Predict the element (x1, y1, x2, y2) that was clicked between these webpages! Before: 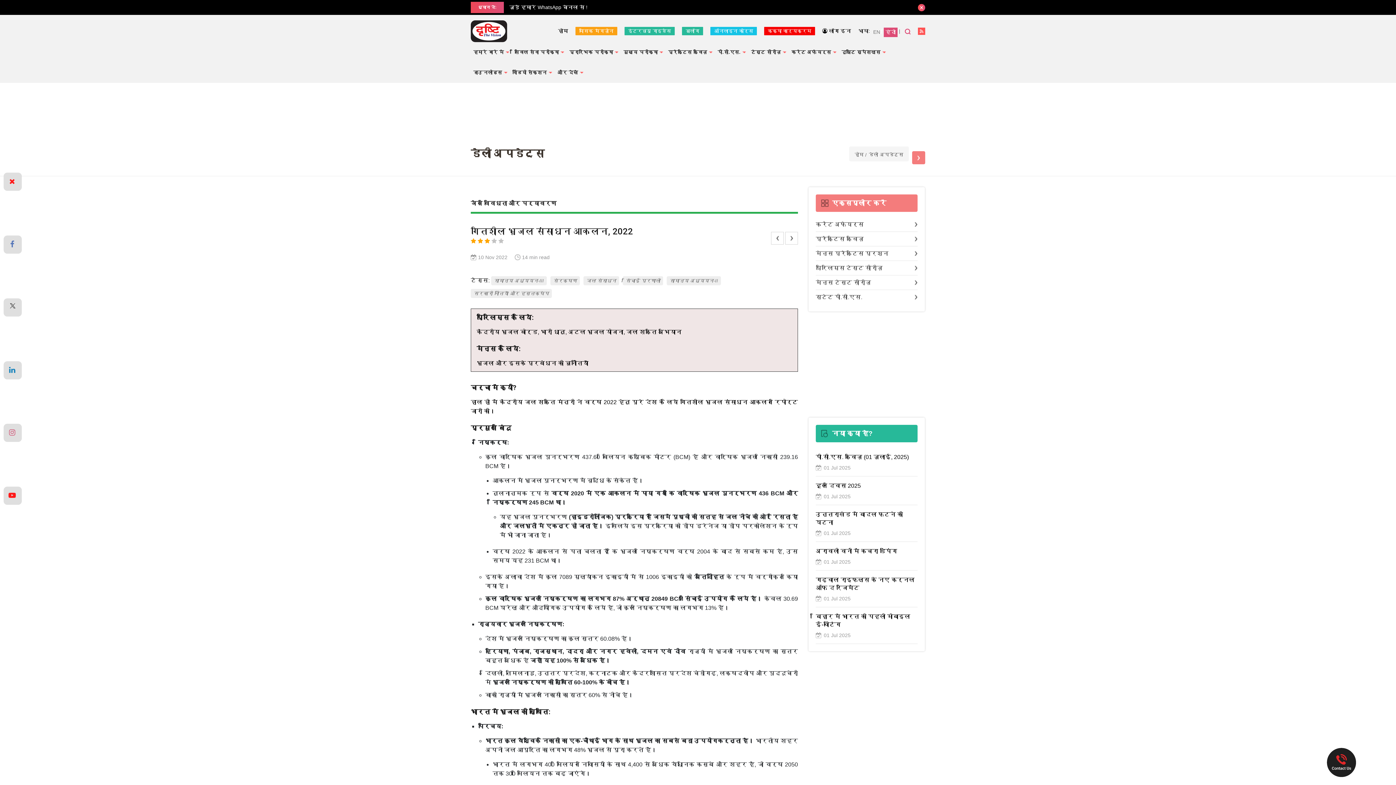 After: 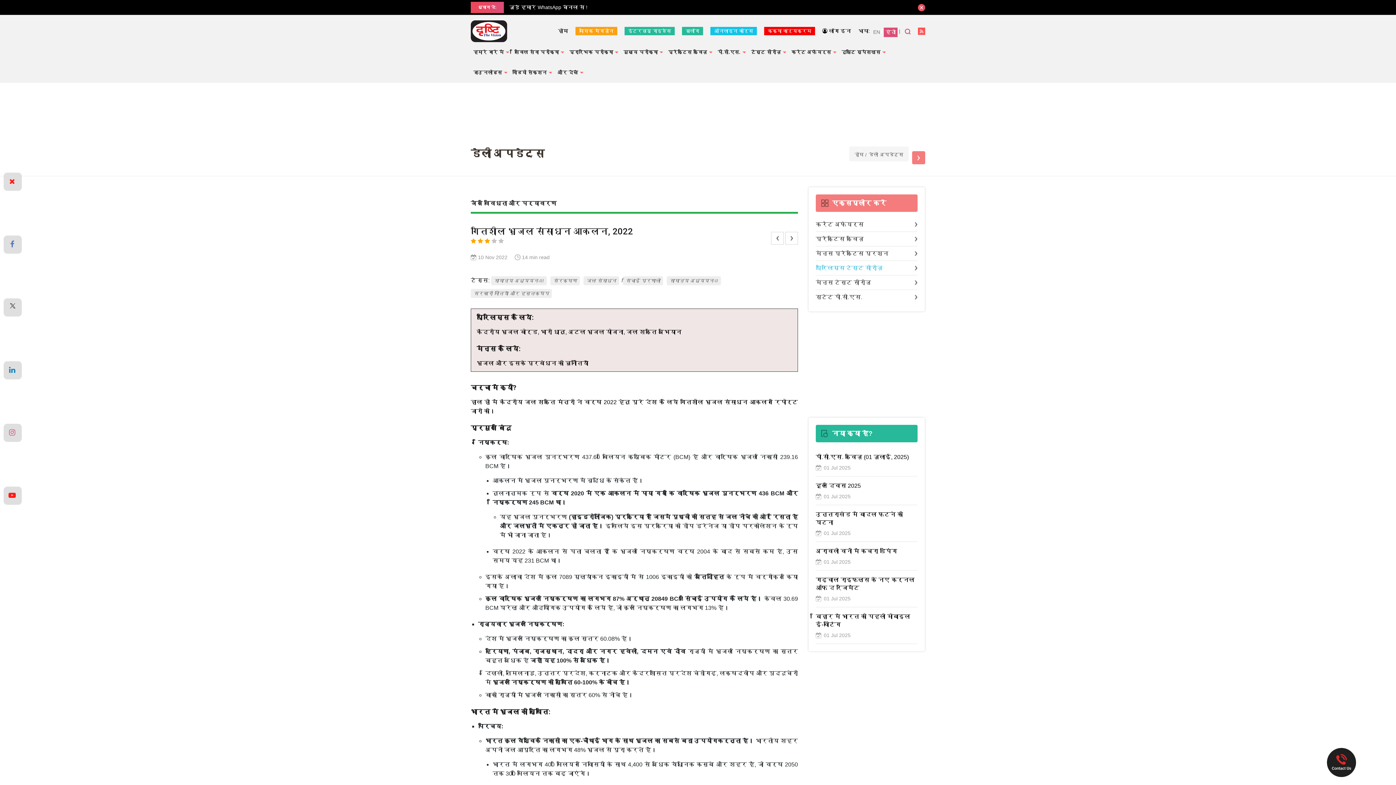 Action: bbox: (816, 264, 917, 271) label: प्रिलिम्स टेस्ट सीरीज़